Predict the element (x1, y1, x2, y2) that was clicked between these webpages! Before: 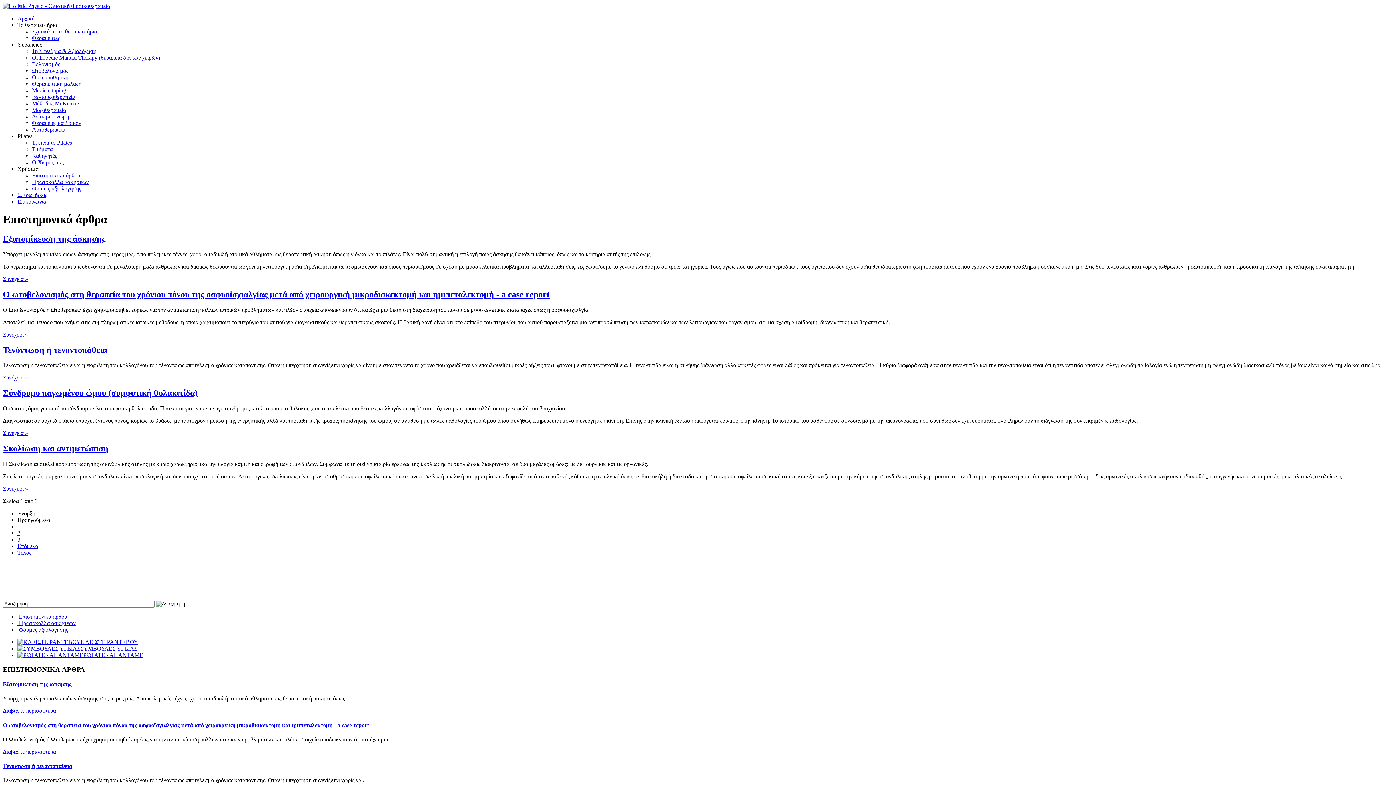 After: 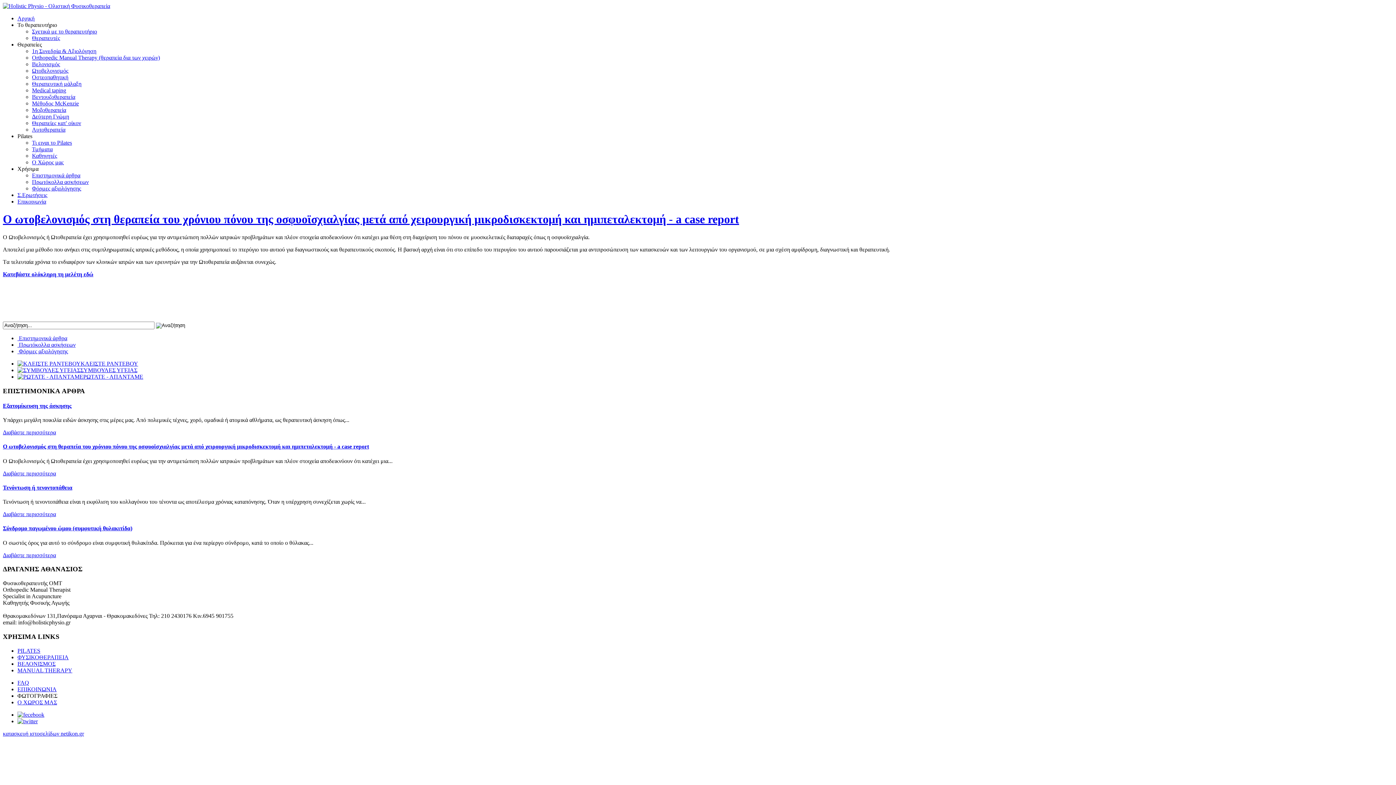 Action: label: Ο ωτοβελονισμός στη θεραπεία του χρόνιου πόνου της οσφυοϊσχιαλγίας μετά από χειρουργική μικροδισκεκτομή και ημιπεταλεκτομή - a case report bbox: (2, 289, 549, 299)